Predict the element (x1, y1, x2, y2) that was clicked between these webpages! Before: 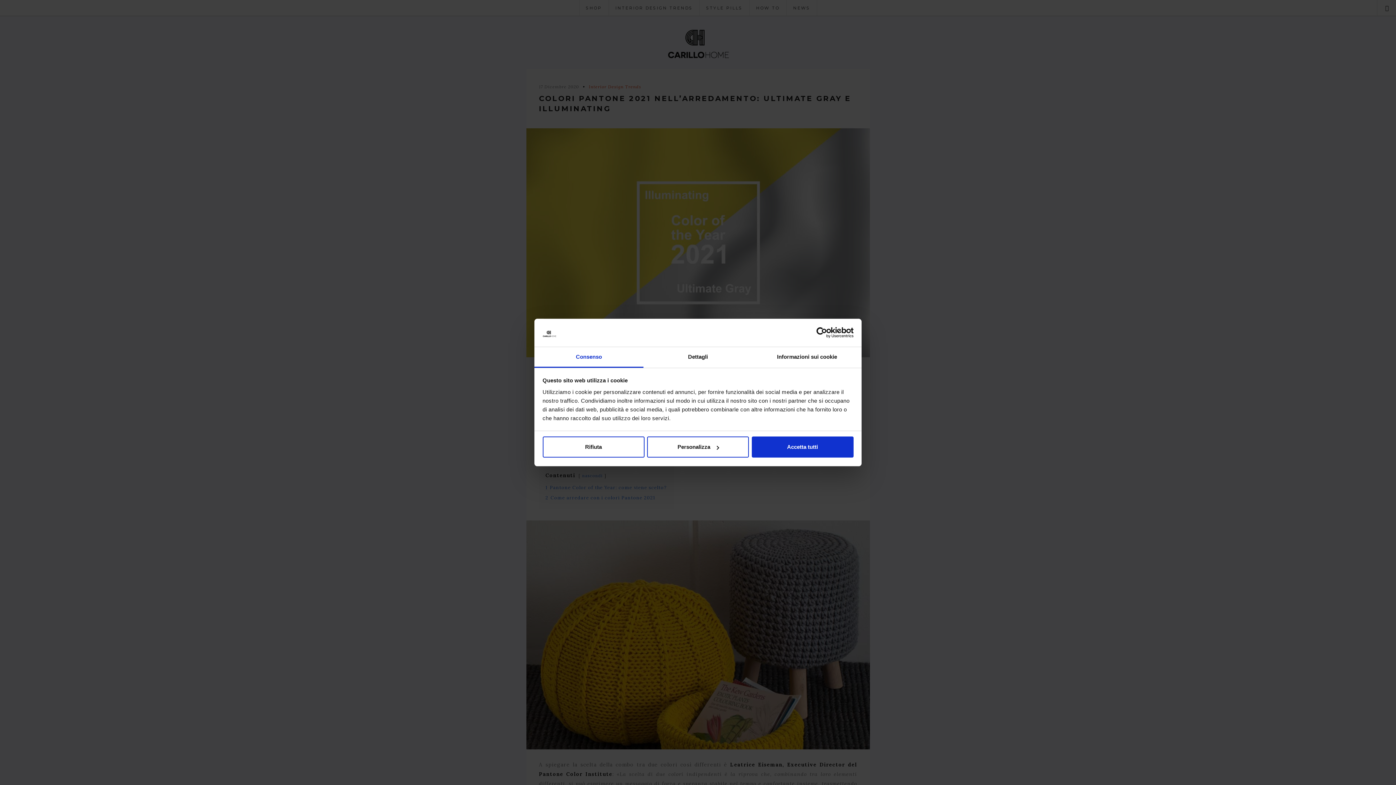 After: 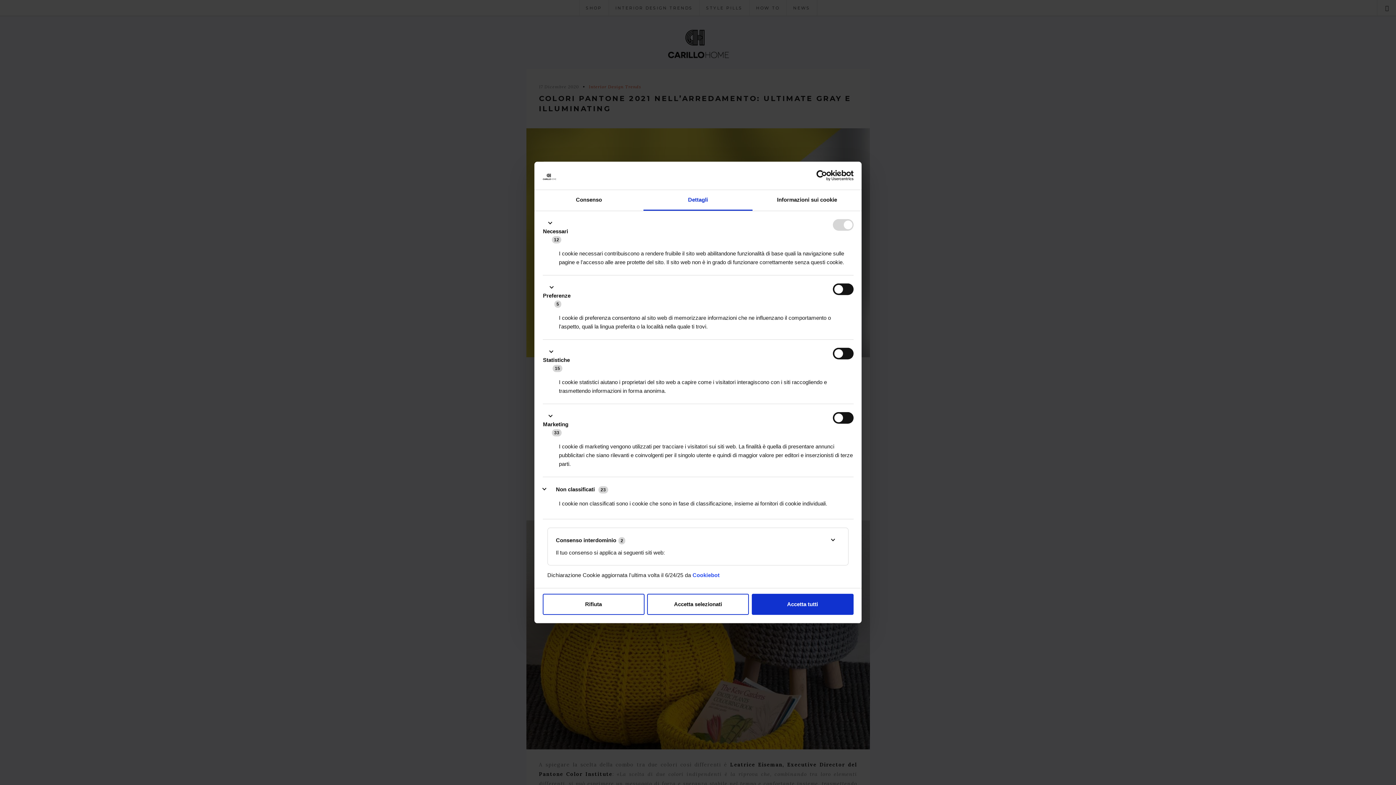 Action: bbox: (643, 347, 752, 367) label: Dettagli